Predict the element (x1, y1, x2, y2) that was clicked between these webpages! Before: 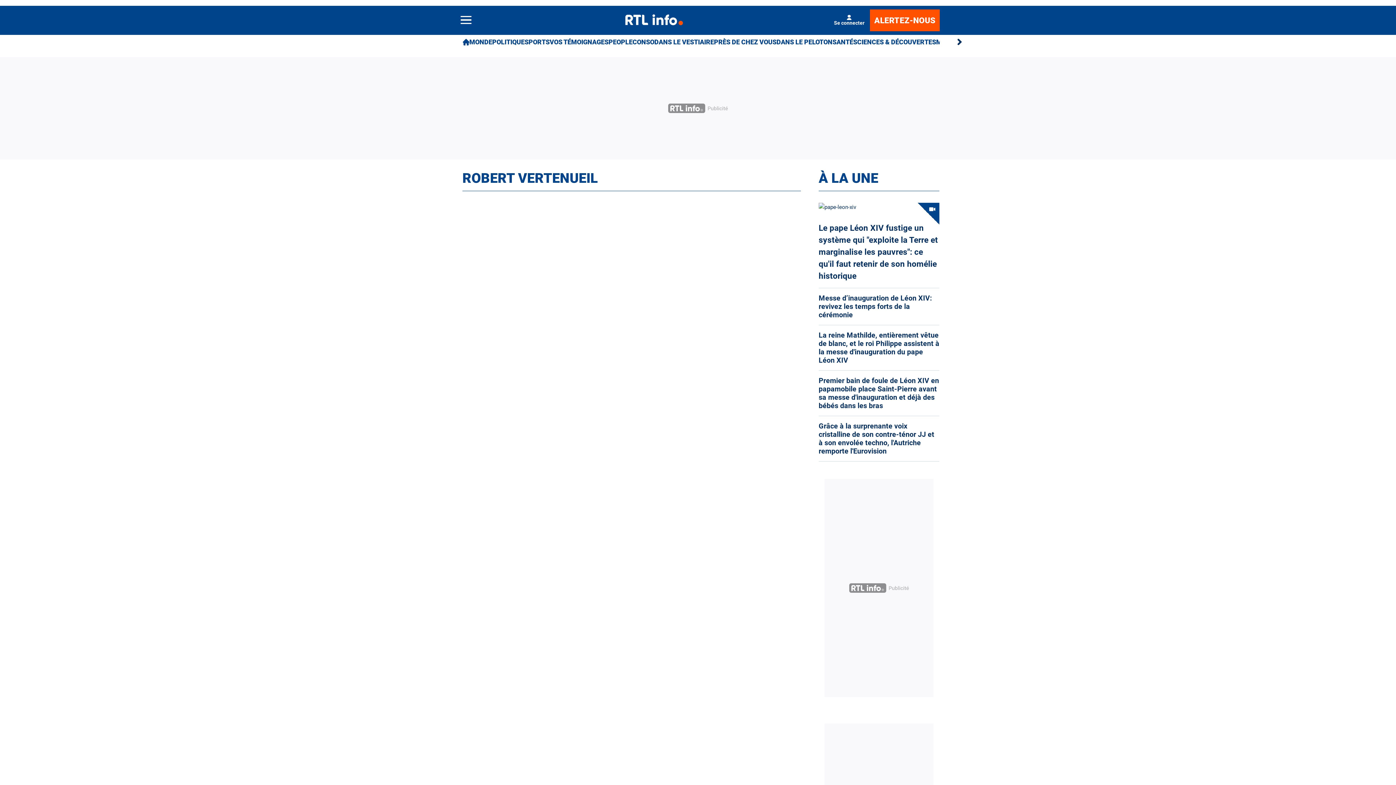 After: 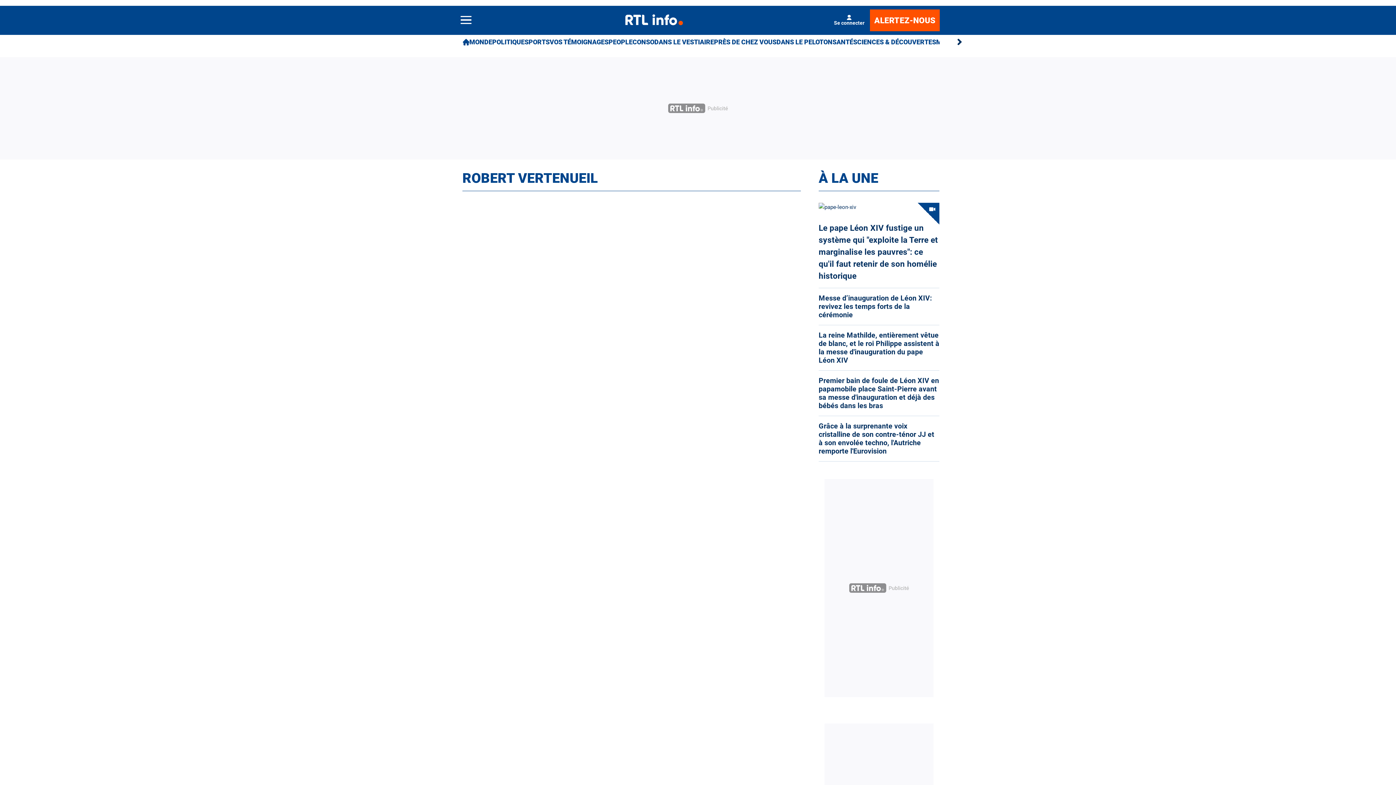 Action: bbox: (830, 14, 868, 25) label: Se connecter